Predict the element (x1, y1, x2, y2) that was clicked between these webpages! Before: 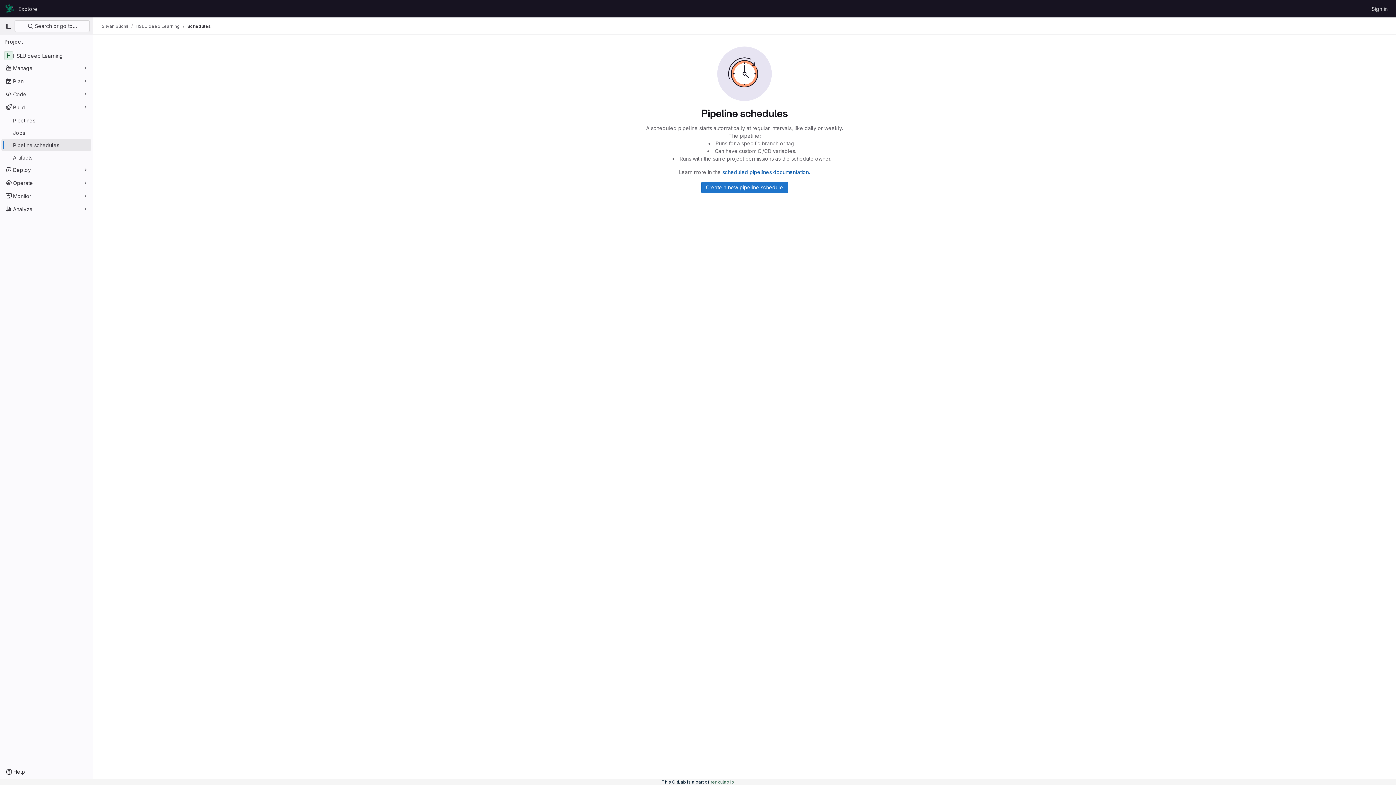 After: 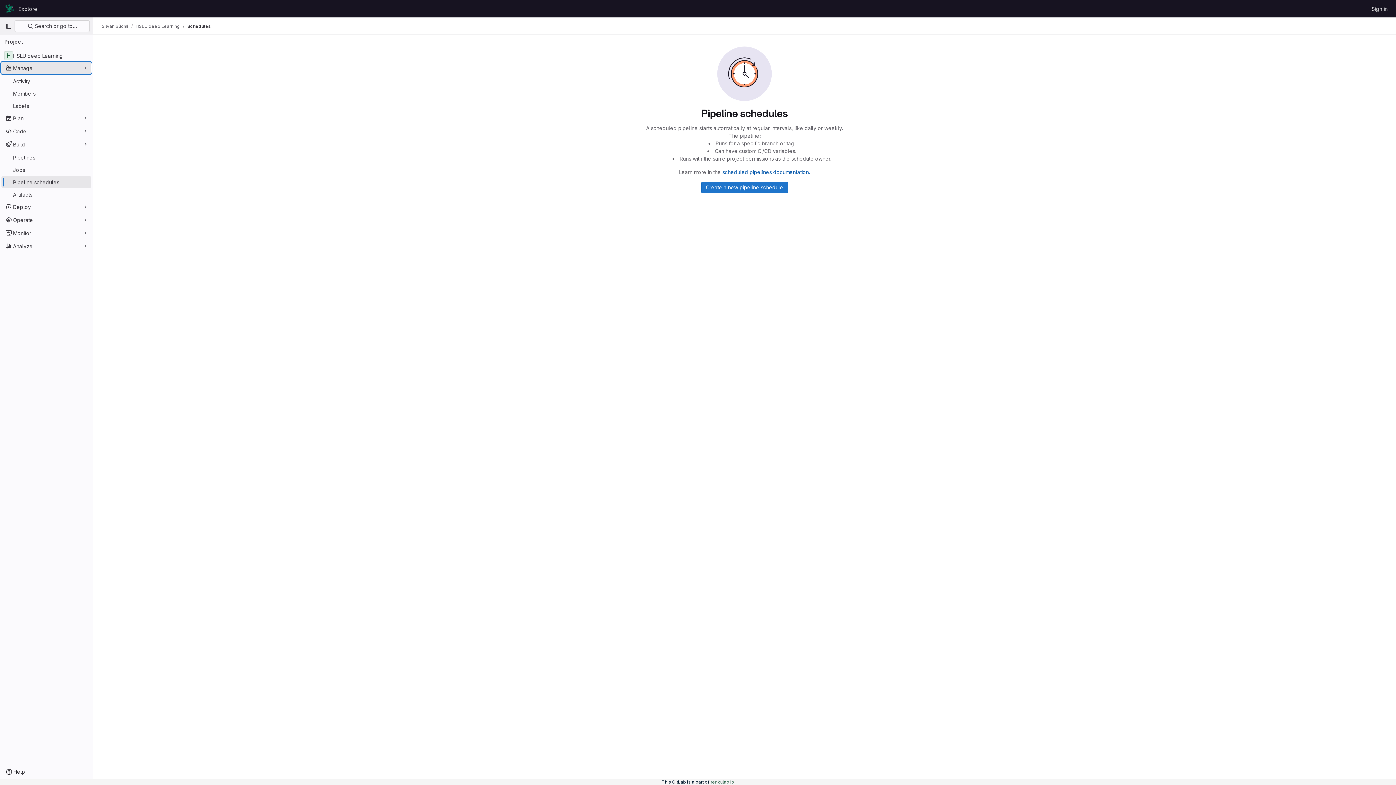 Action: label: Manage bbox: (1, 62, 91, 73)